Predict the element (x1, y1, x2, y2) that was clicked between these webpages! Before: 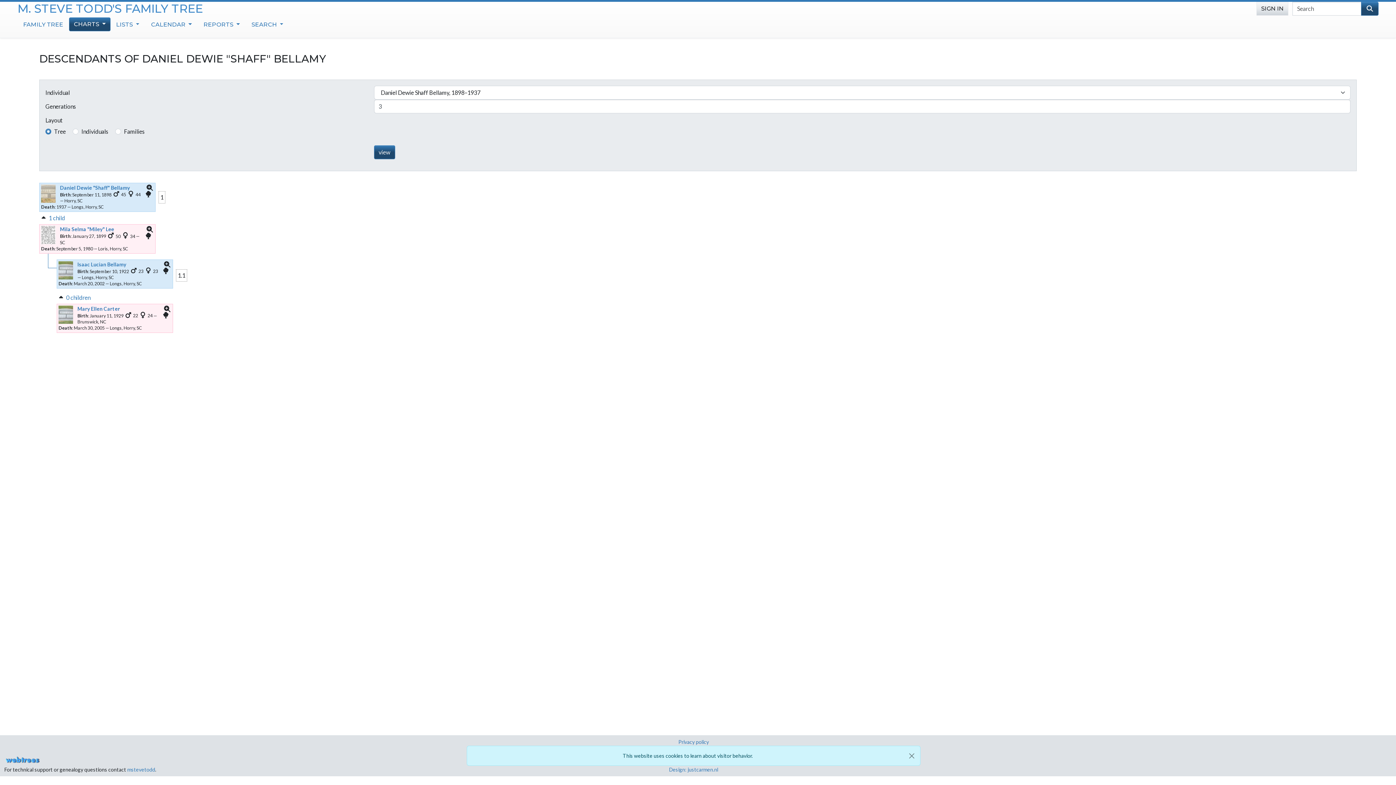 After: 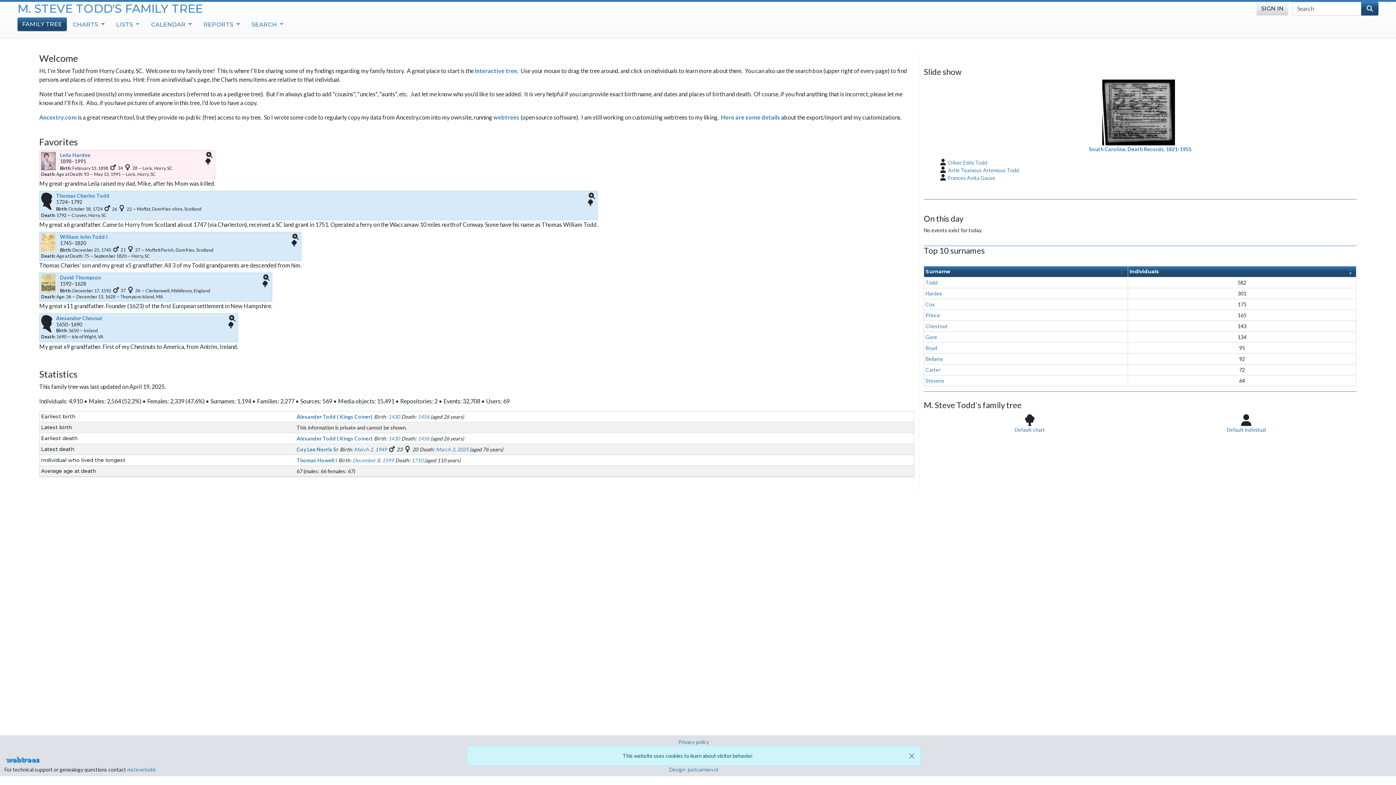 Action: label: FAMILY TREE bbox: (17, 17, 69, 31)